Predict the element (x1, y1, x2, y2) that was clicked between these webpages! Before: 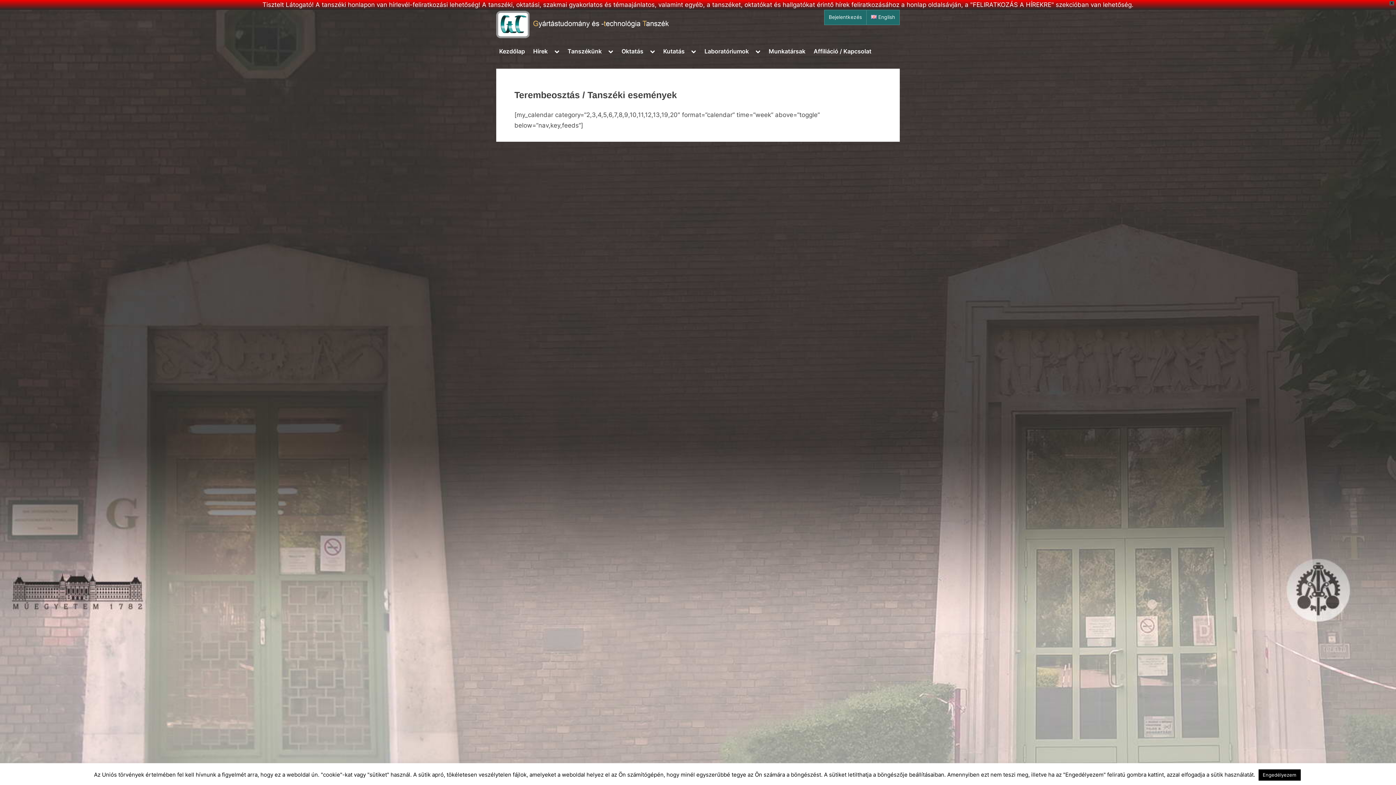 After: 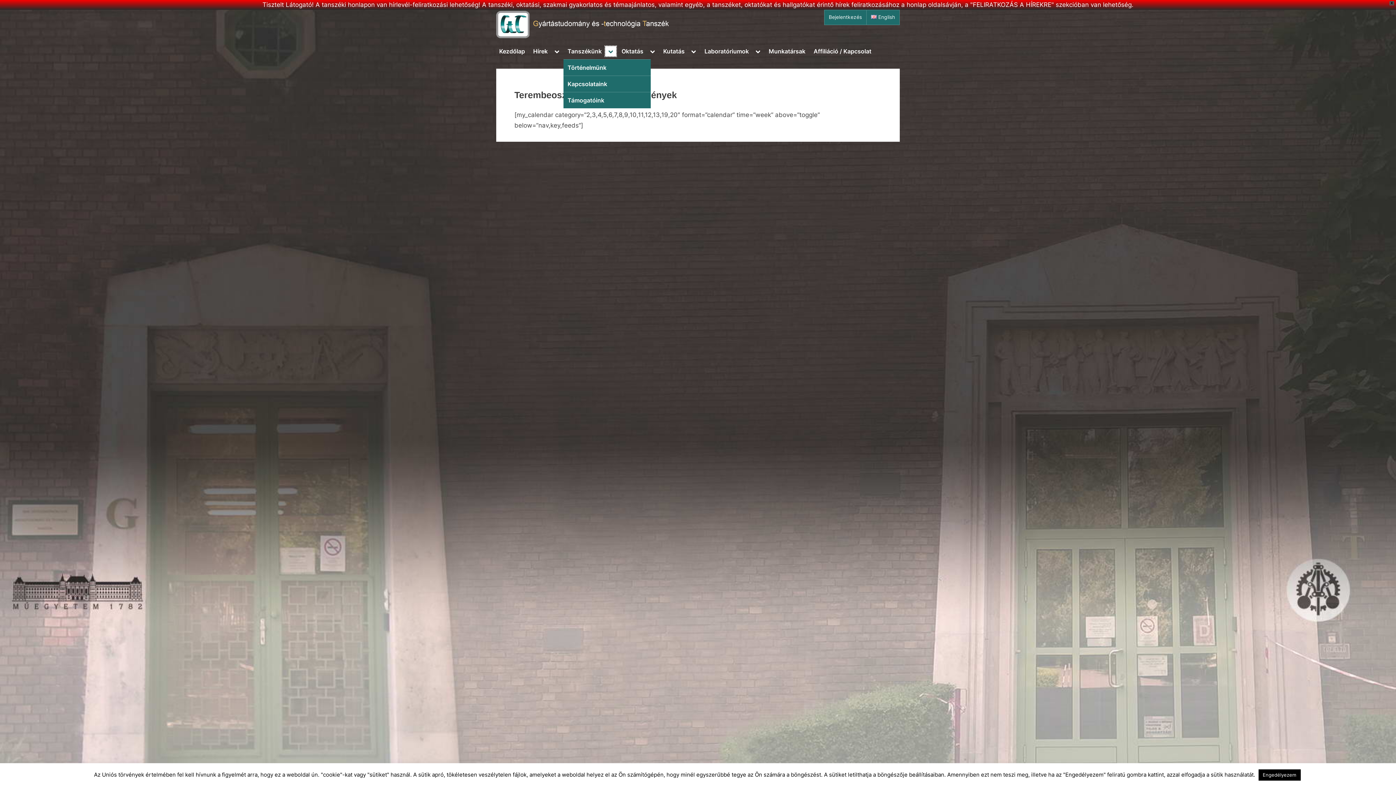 Action: bbox: (605, 46, 616, 56) label: Toggle sub-menu